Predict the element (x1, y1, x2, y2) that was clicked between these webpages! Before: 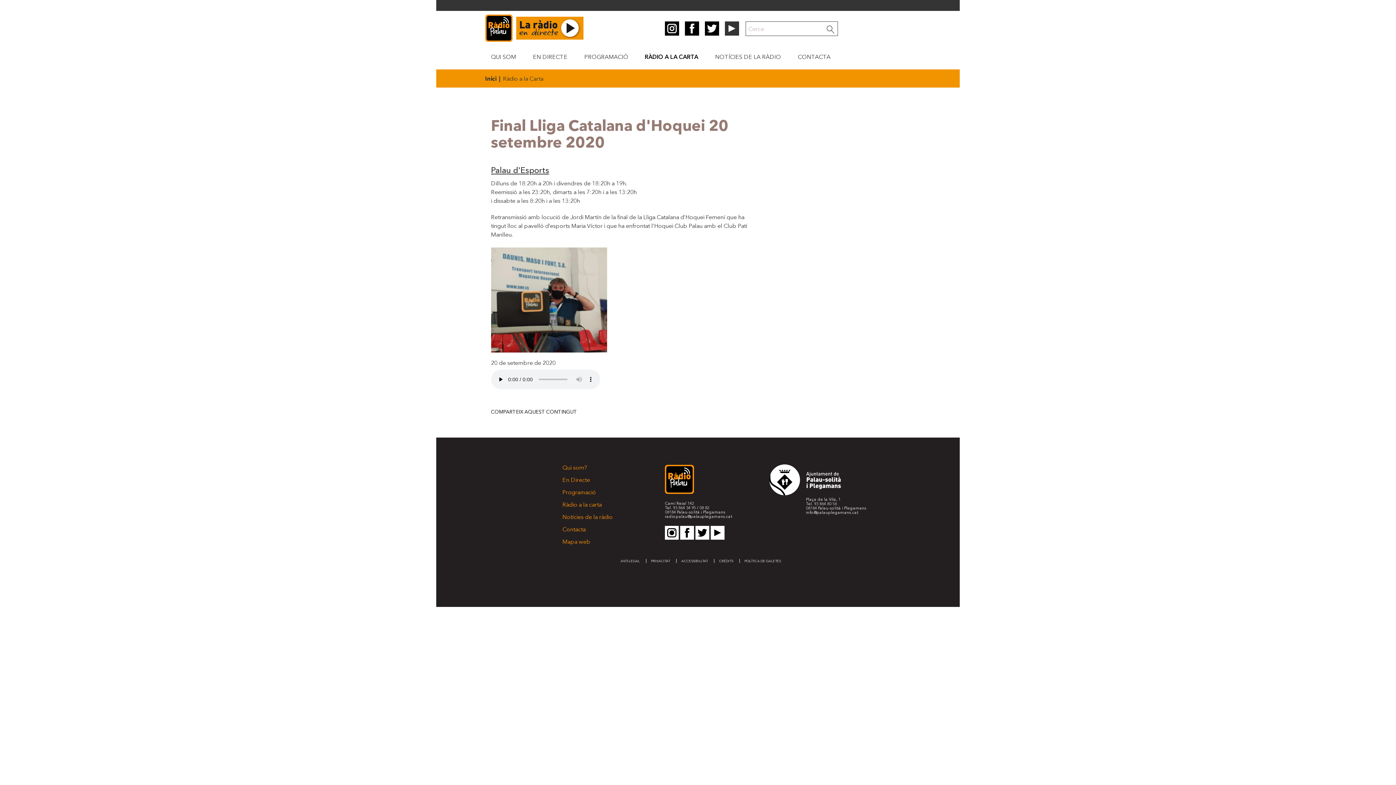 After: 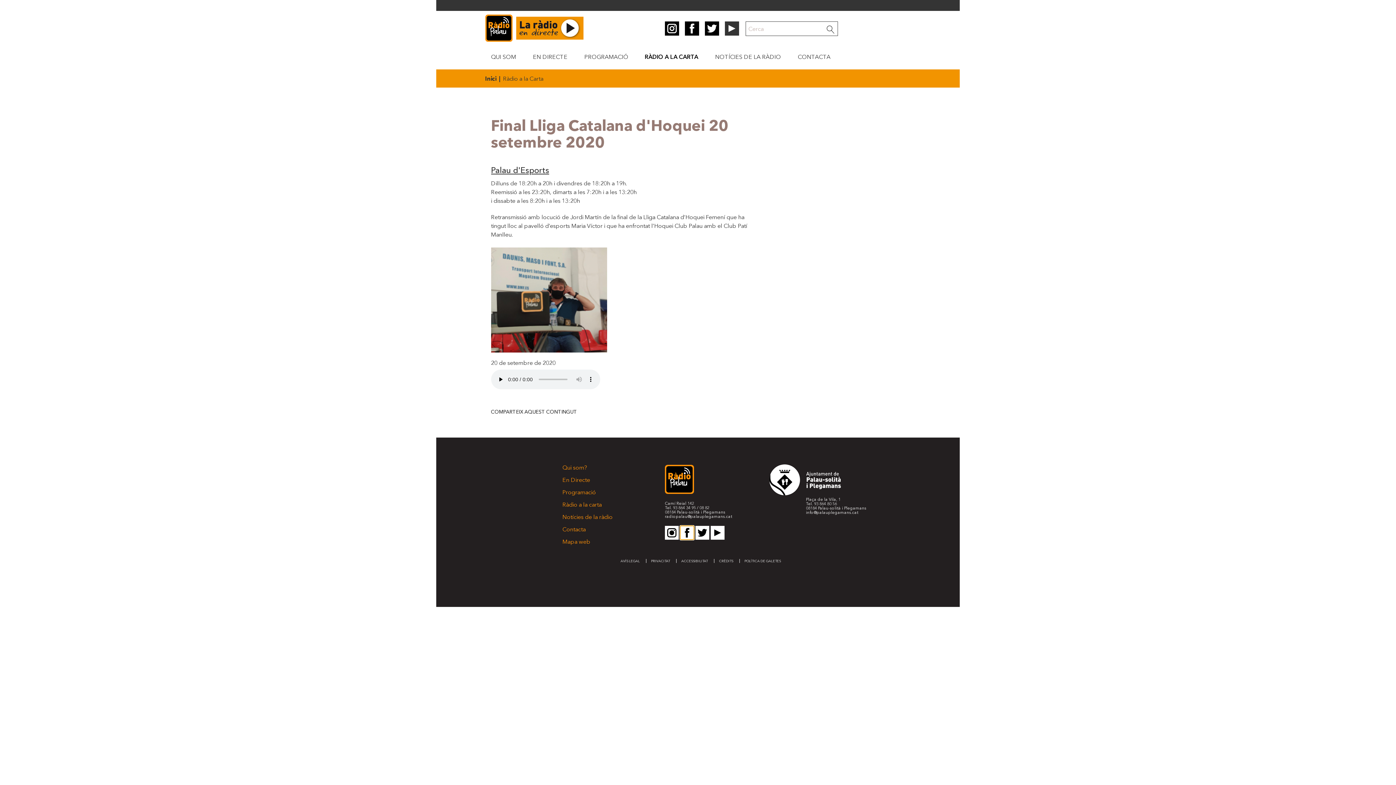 Action: bbox: (680, 528, 694, 536)